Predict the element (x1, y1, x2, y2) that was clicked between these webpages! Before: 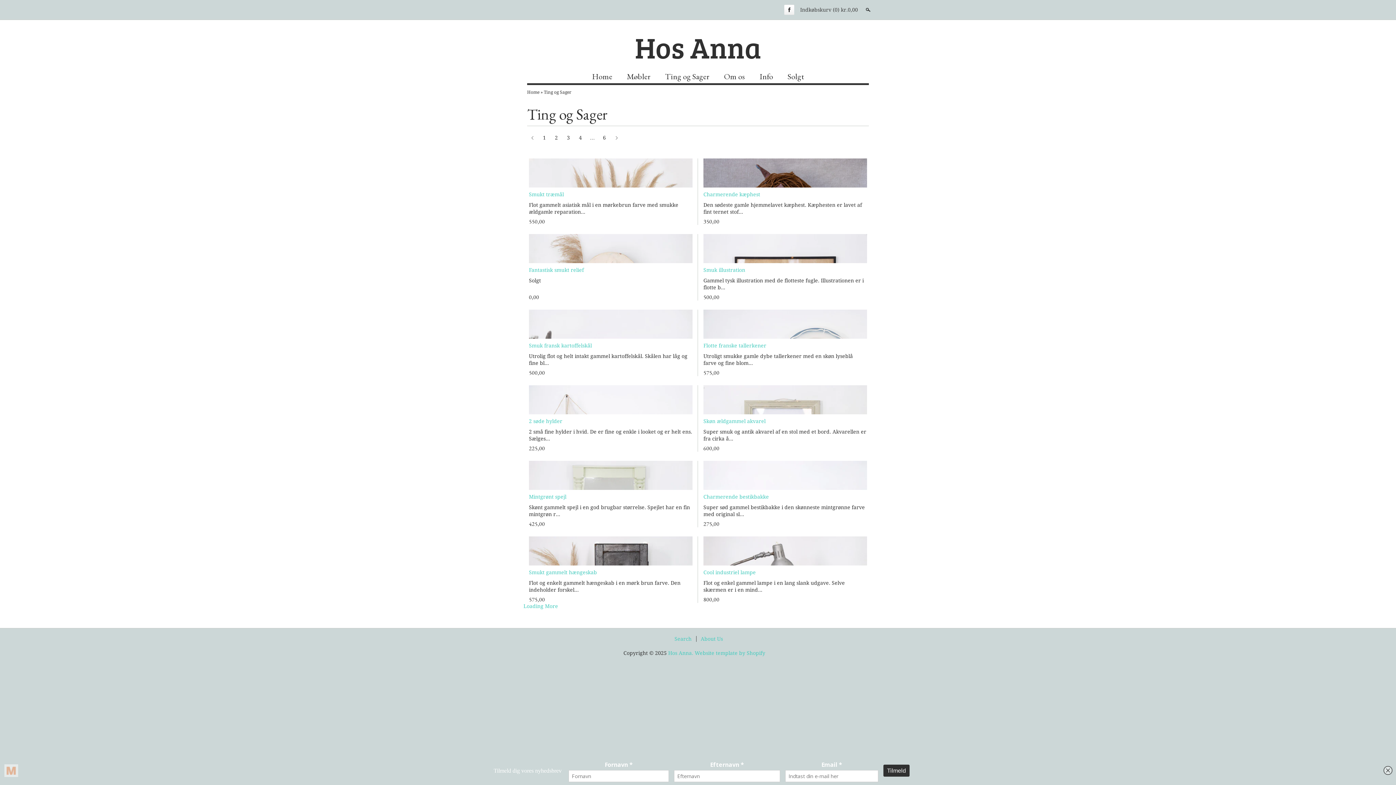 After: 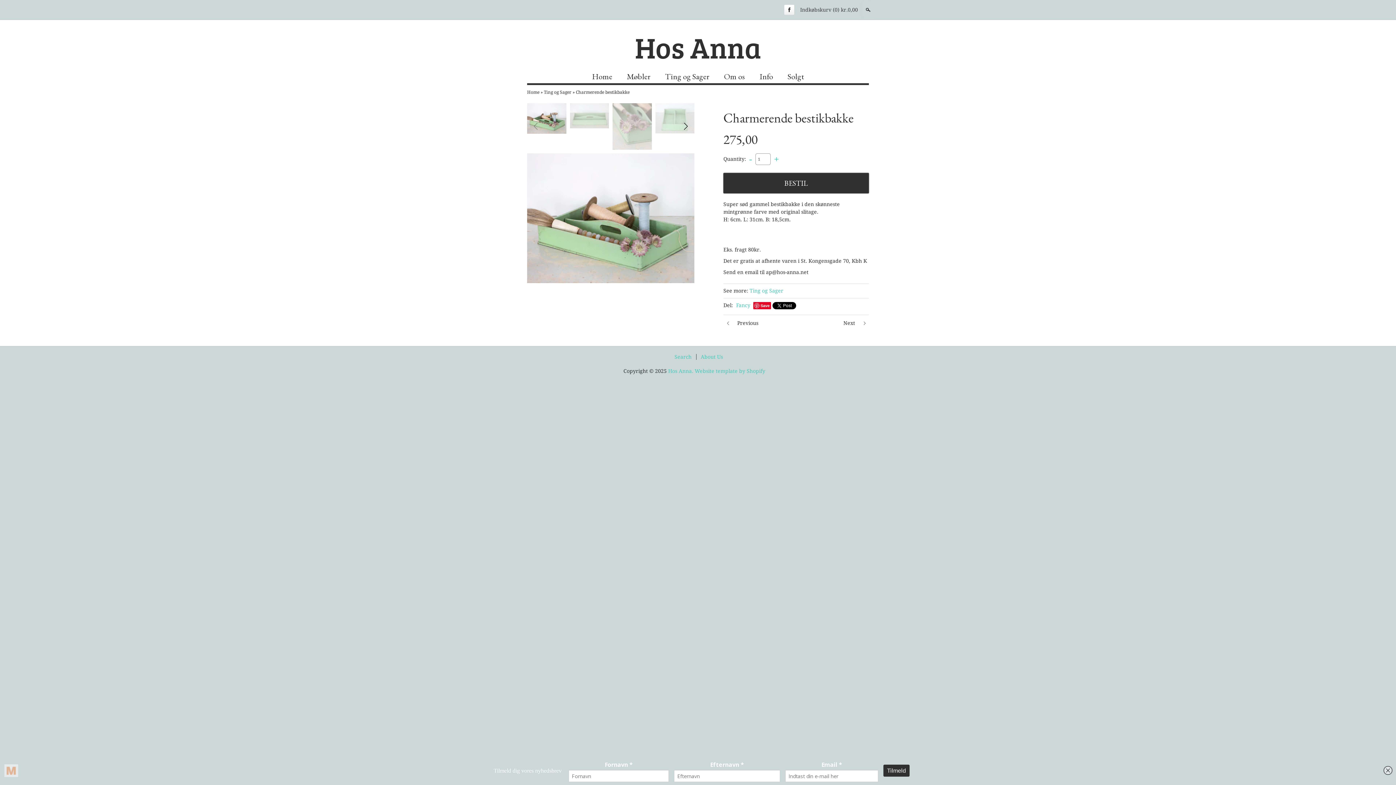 Action: label: Charmerende bestikbakke bbox: (703, 494, 769, 500)